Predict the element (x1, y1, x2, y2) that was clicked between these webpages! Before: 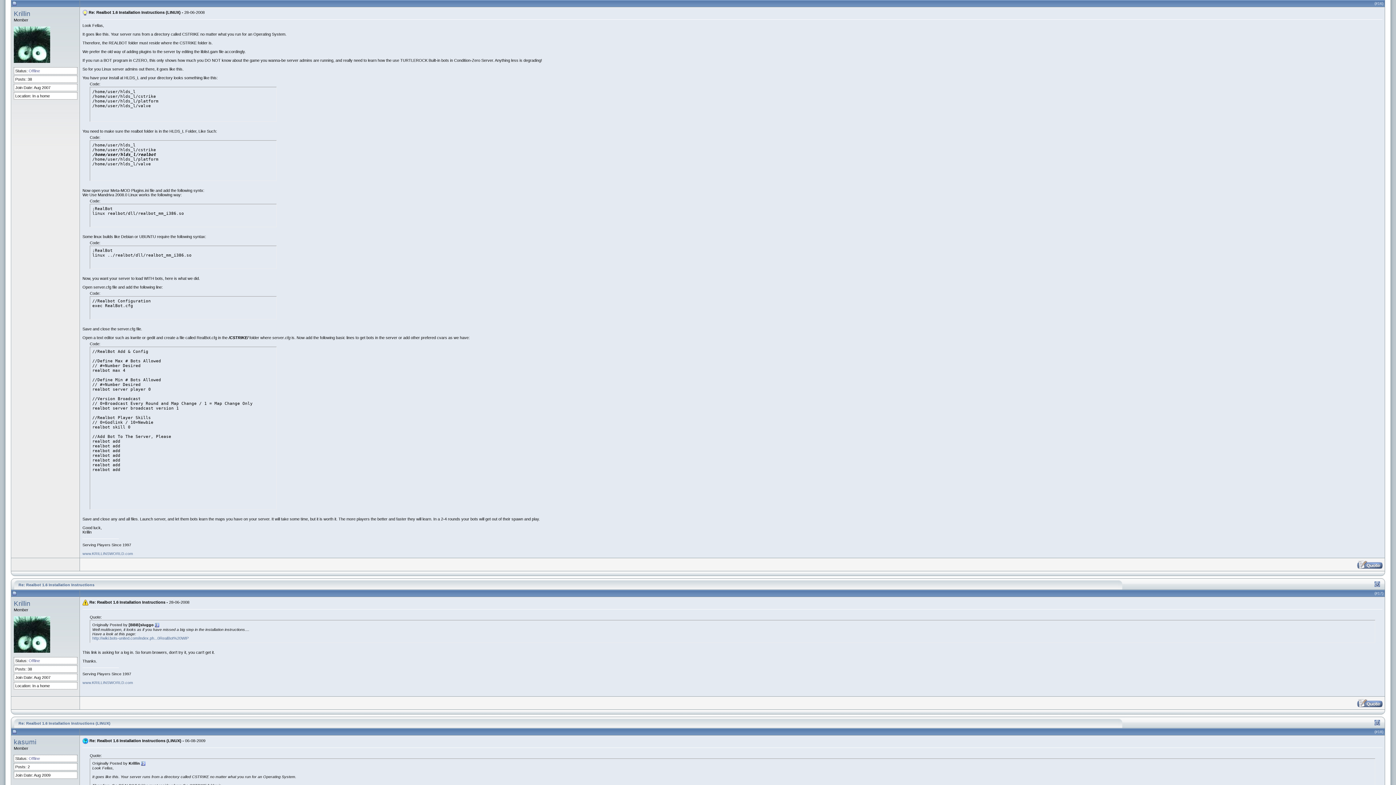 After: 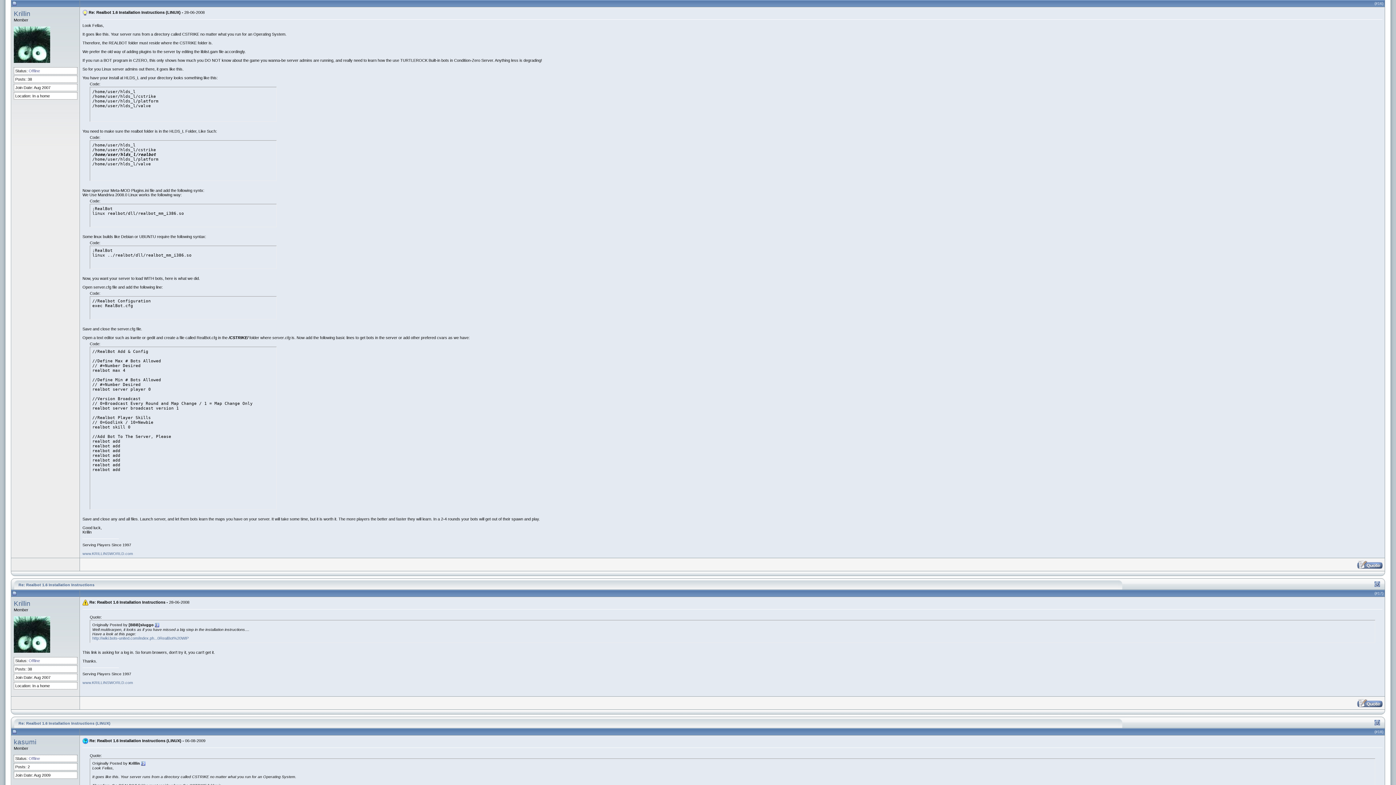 Action: bbox: (141, 761, 145, 765)